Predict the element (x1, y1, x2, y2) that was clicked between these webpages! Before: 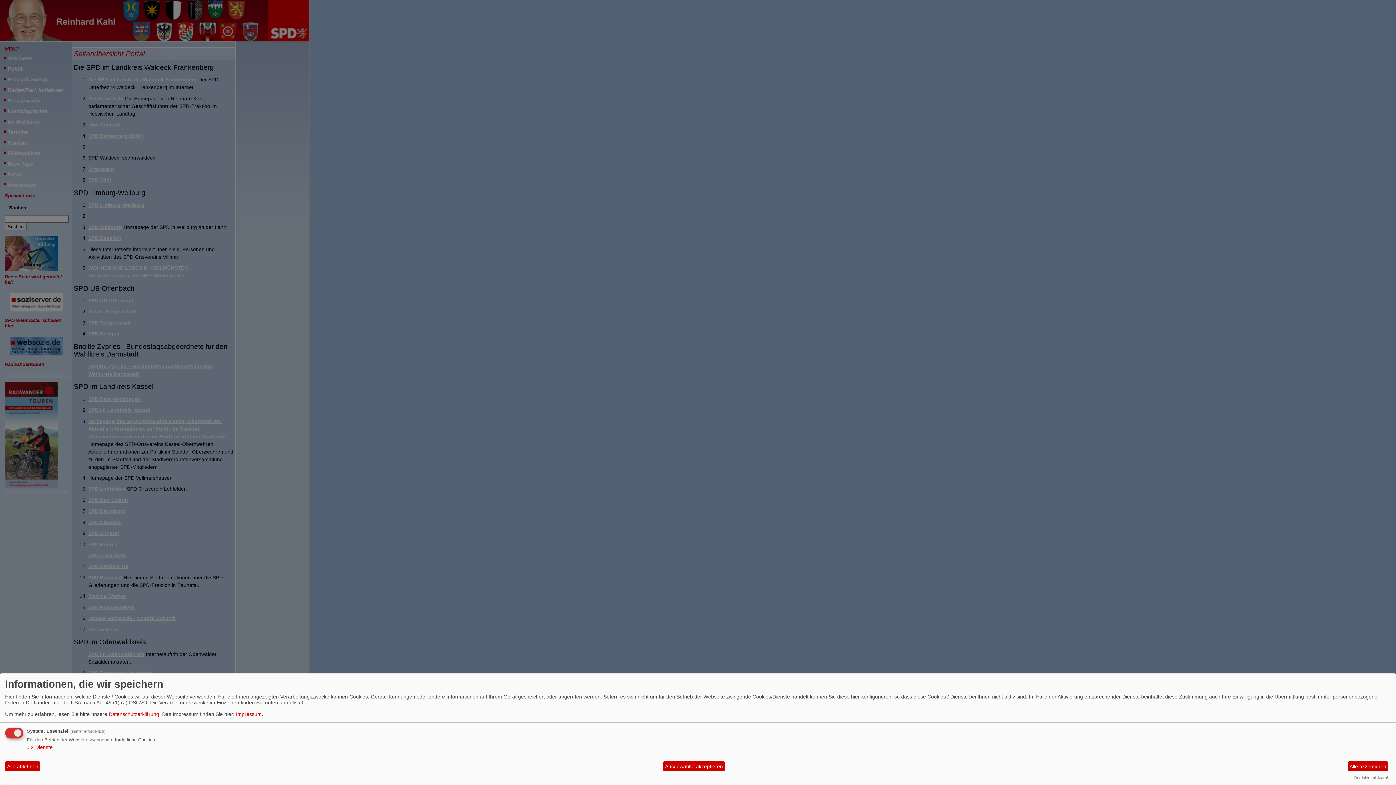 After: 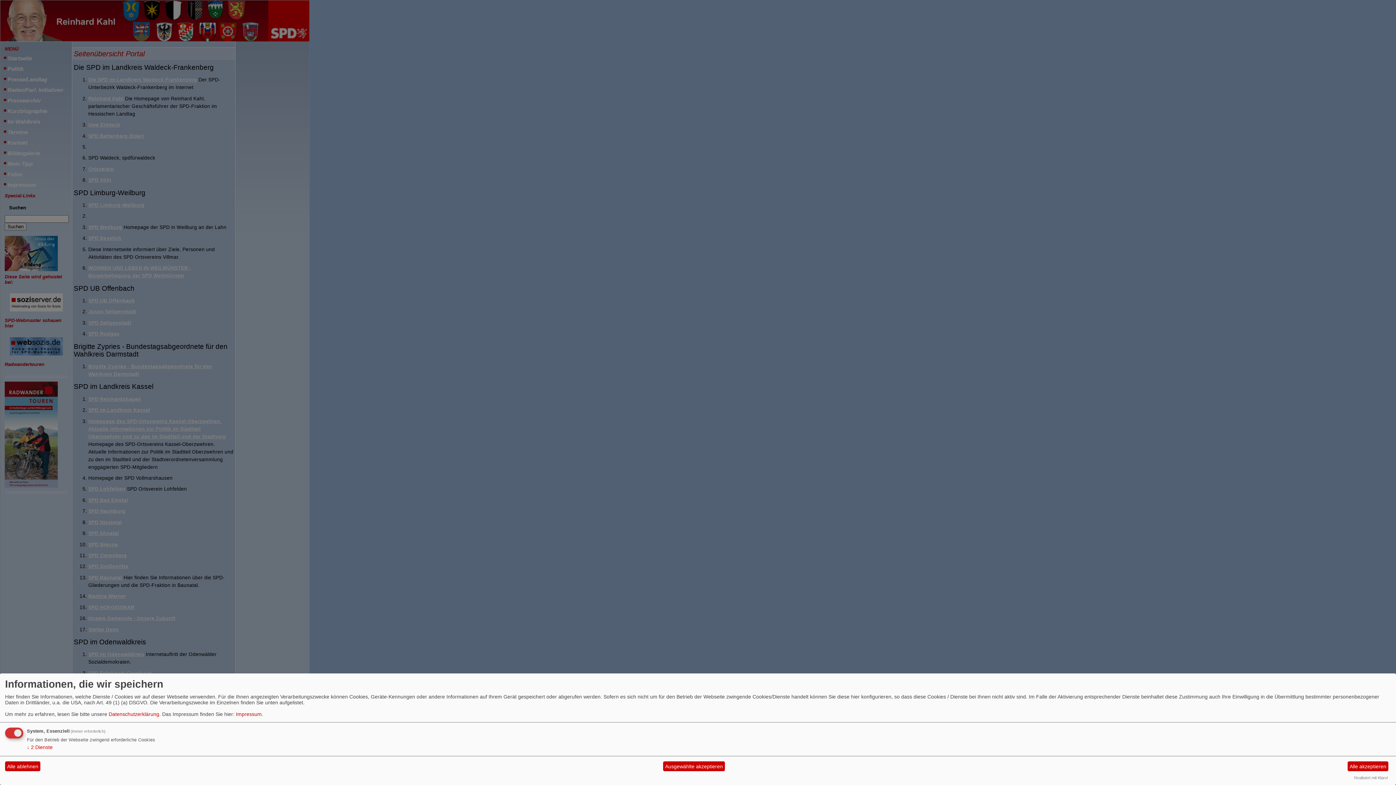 Action: label: Datenschutzerklärung bbox: (108, 711, 159, 717)